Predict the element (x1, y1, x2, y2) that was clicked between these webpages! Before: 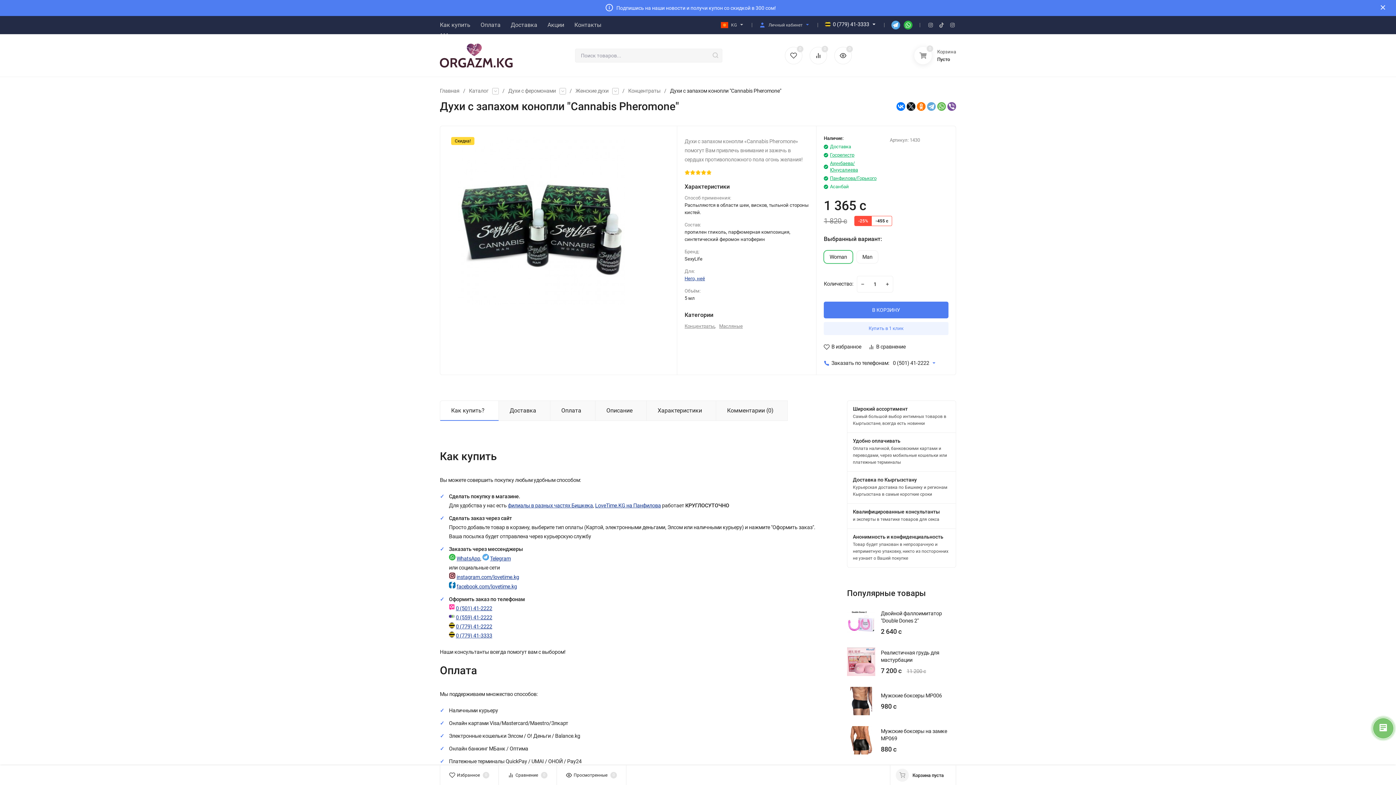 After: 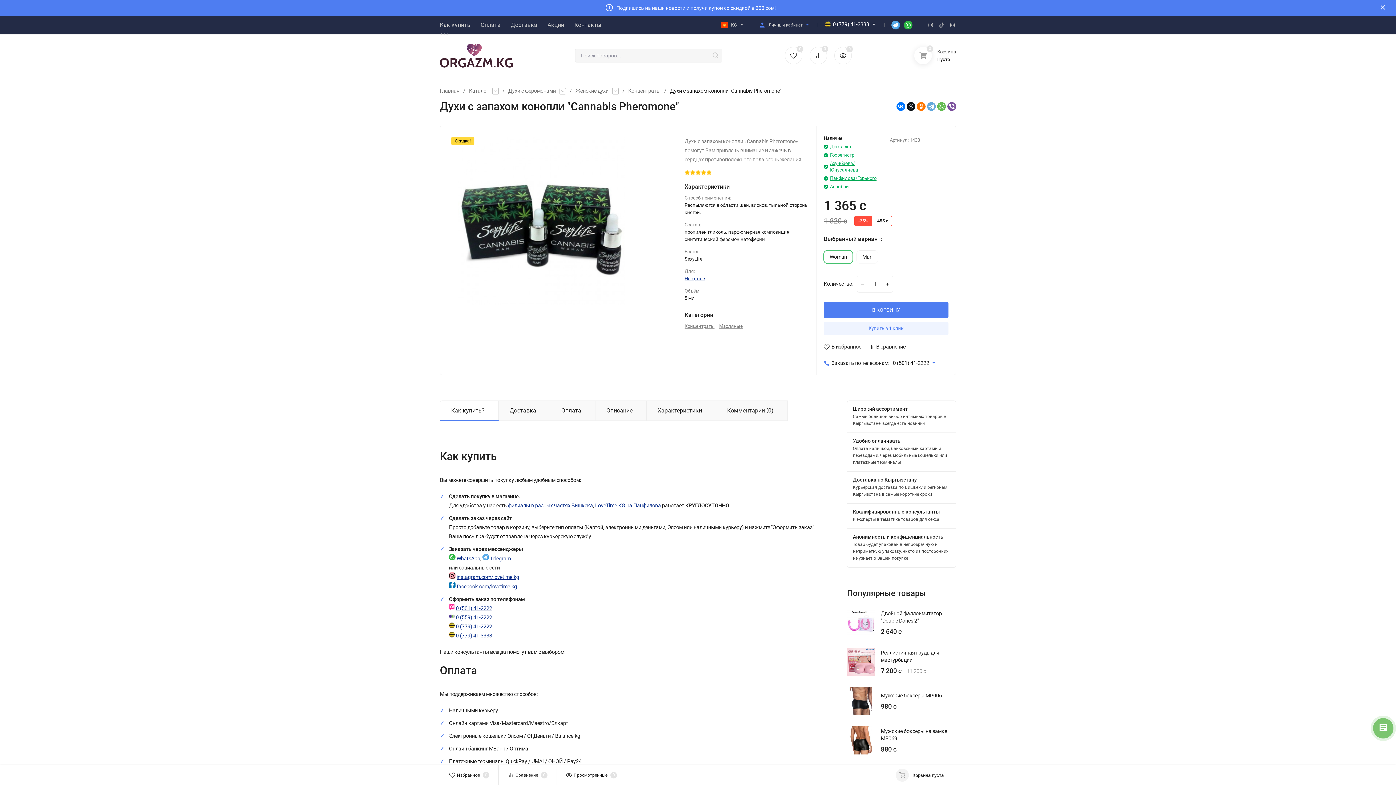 Action: bbox: (456, 633, 492, 639) label: 0 (779) 41-3333